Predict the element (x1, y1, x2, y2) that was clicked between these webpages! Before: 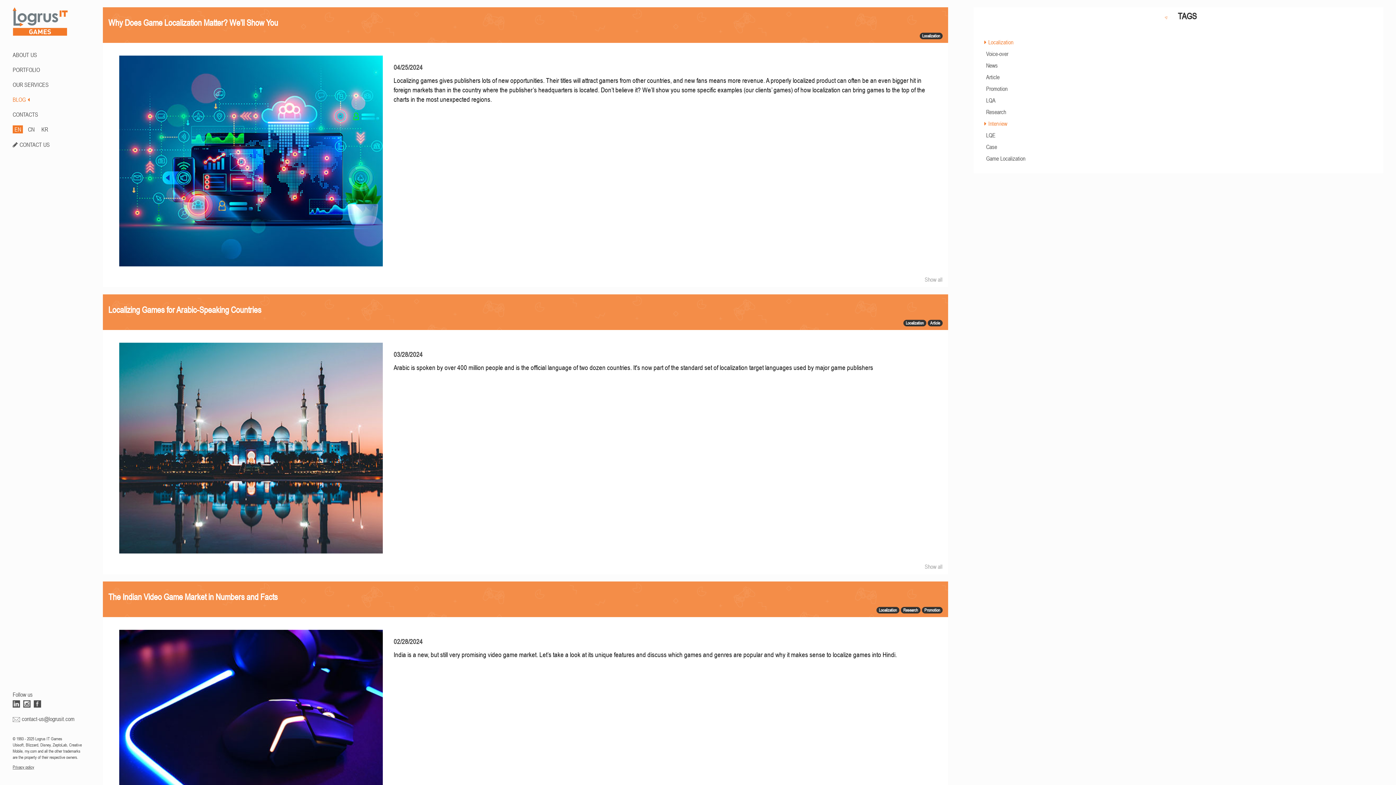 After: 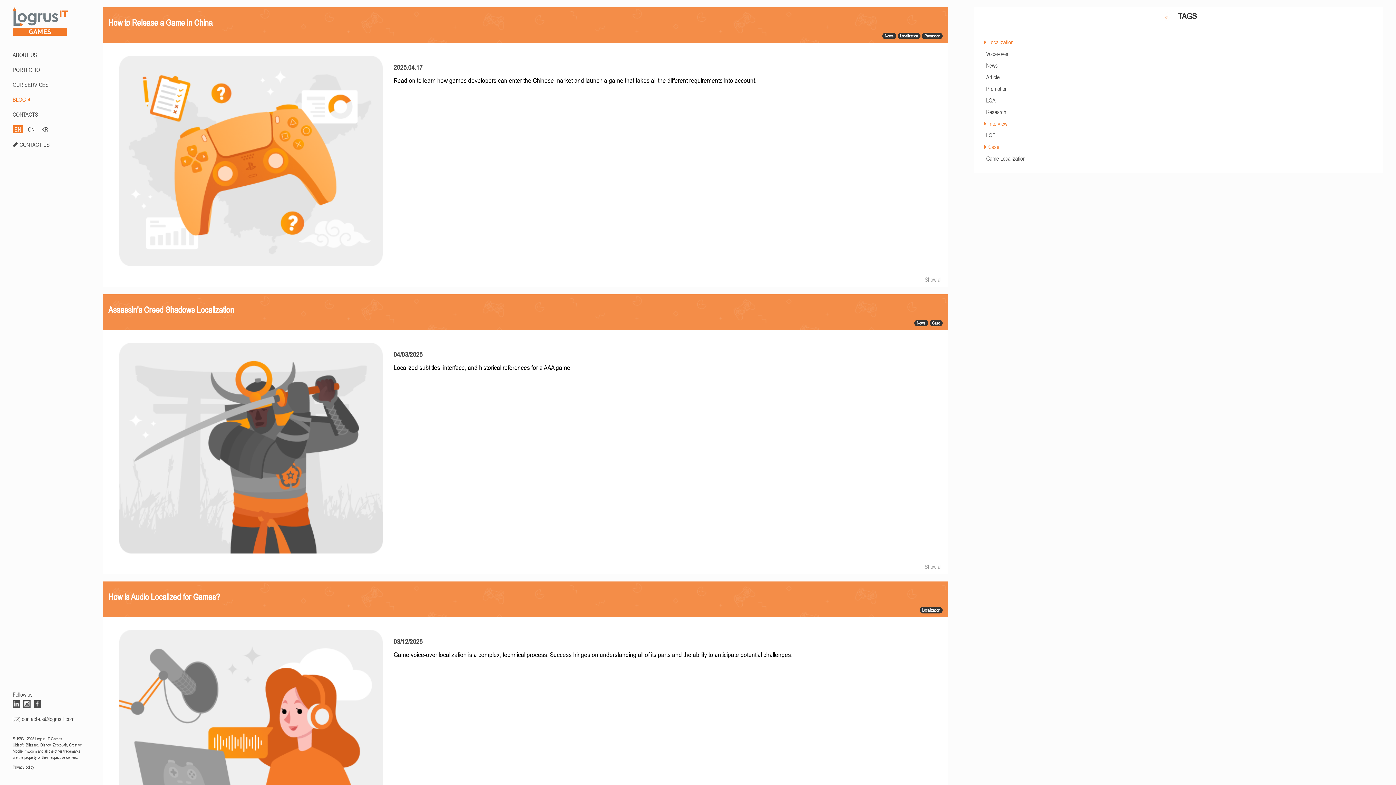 Action: bbox: (986, 143, 997, 150) label: Case